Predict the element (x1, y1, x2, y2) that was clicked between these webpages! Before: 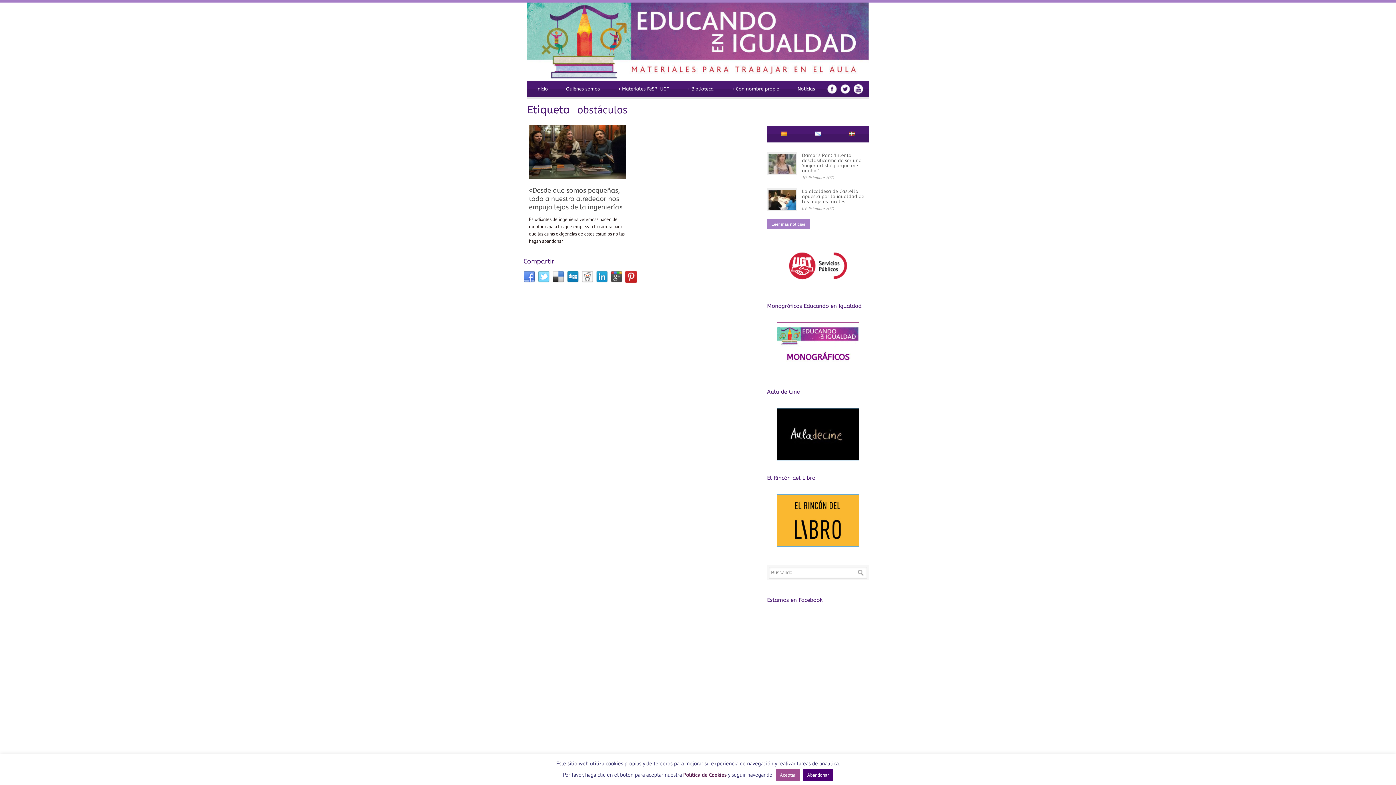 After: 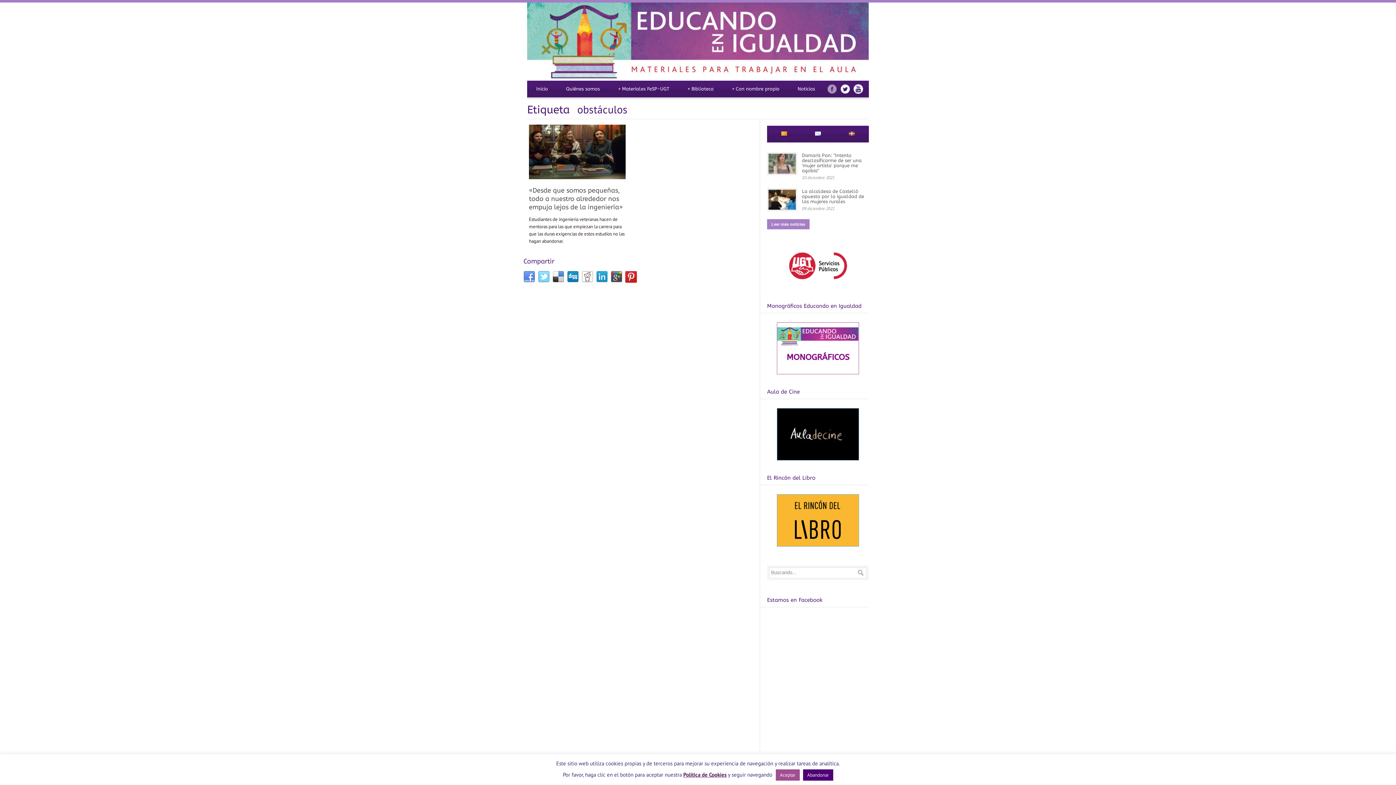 Action: bbox: (827, 89, 837, 94)